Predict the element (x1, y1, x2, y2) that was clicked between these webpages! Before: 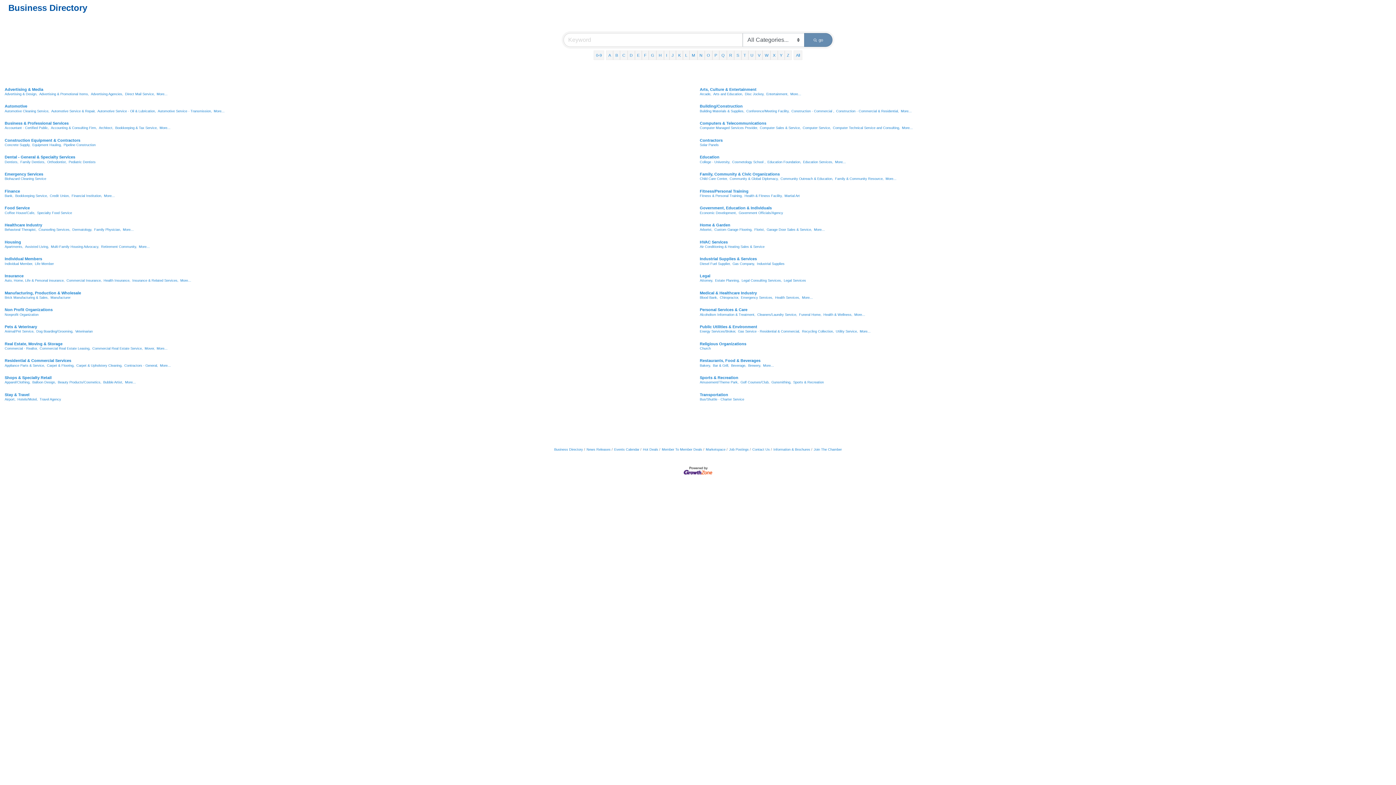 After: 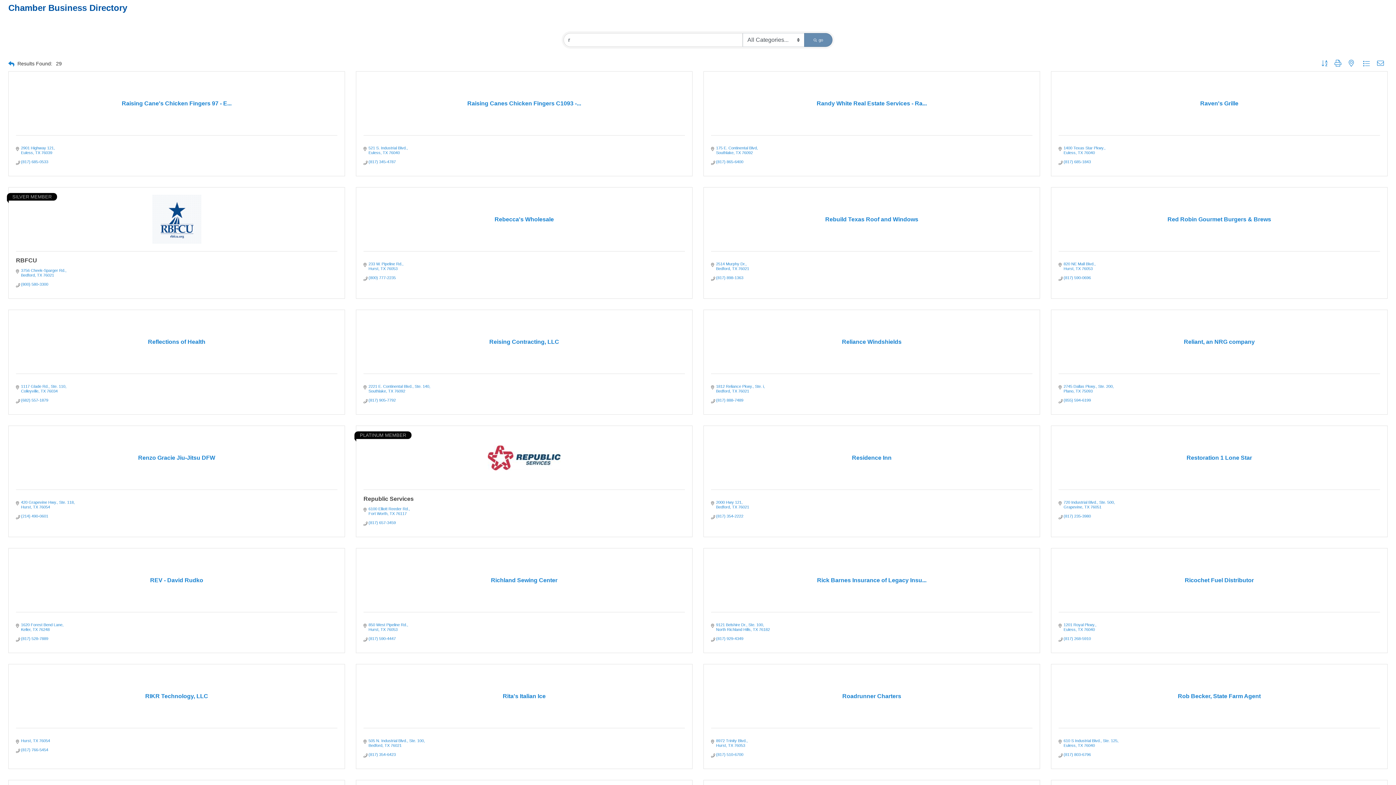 Action: label: R bbox: (727, 50, 734, 60)